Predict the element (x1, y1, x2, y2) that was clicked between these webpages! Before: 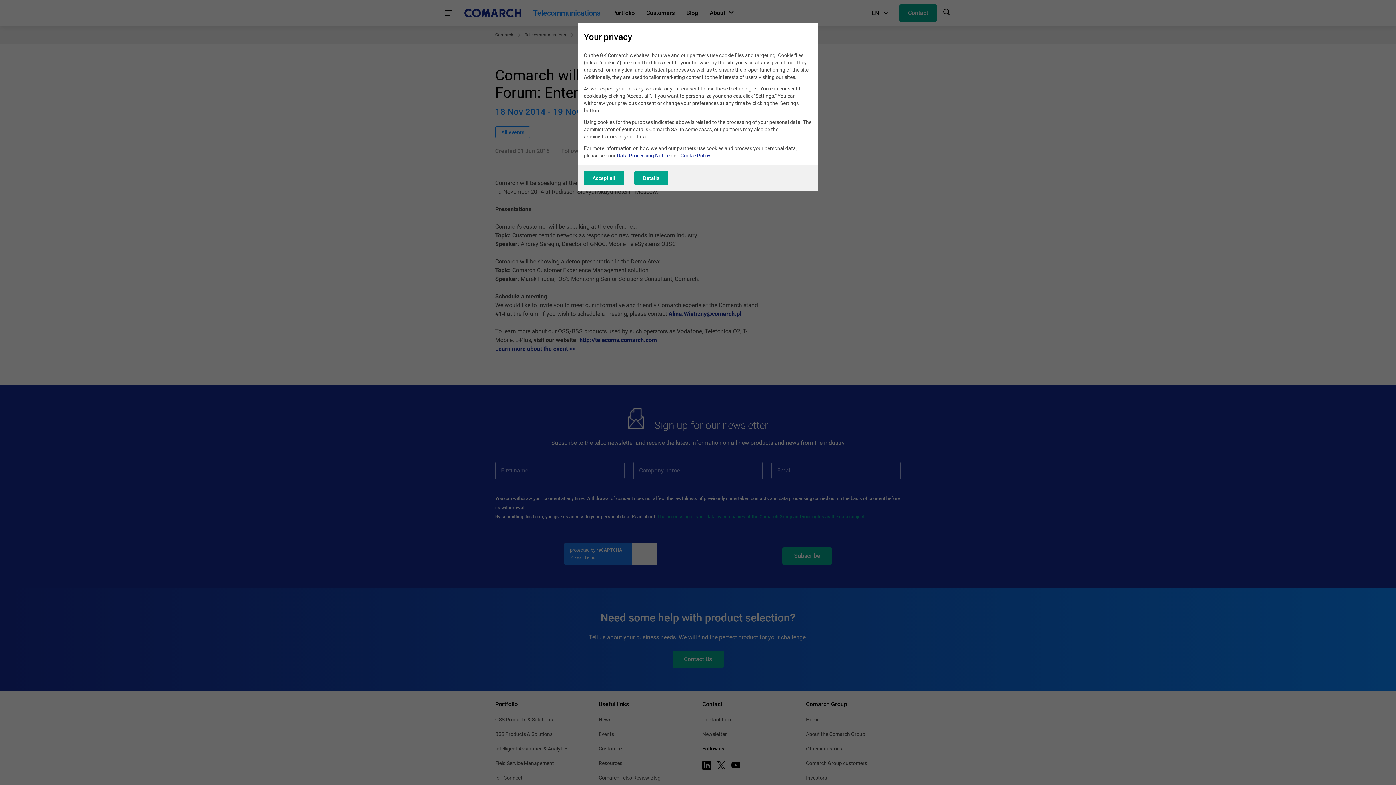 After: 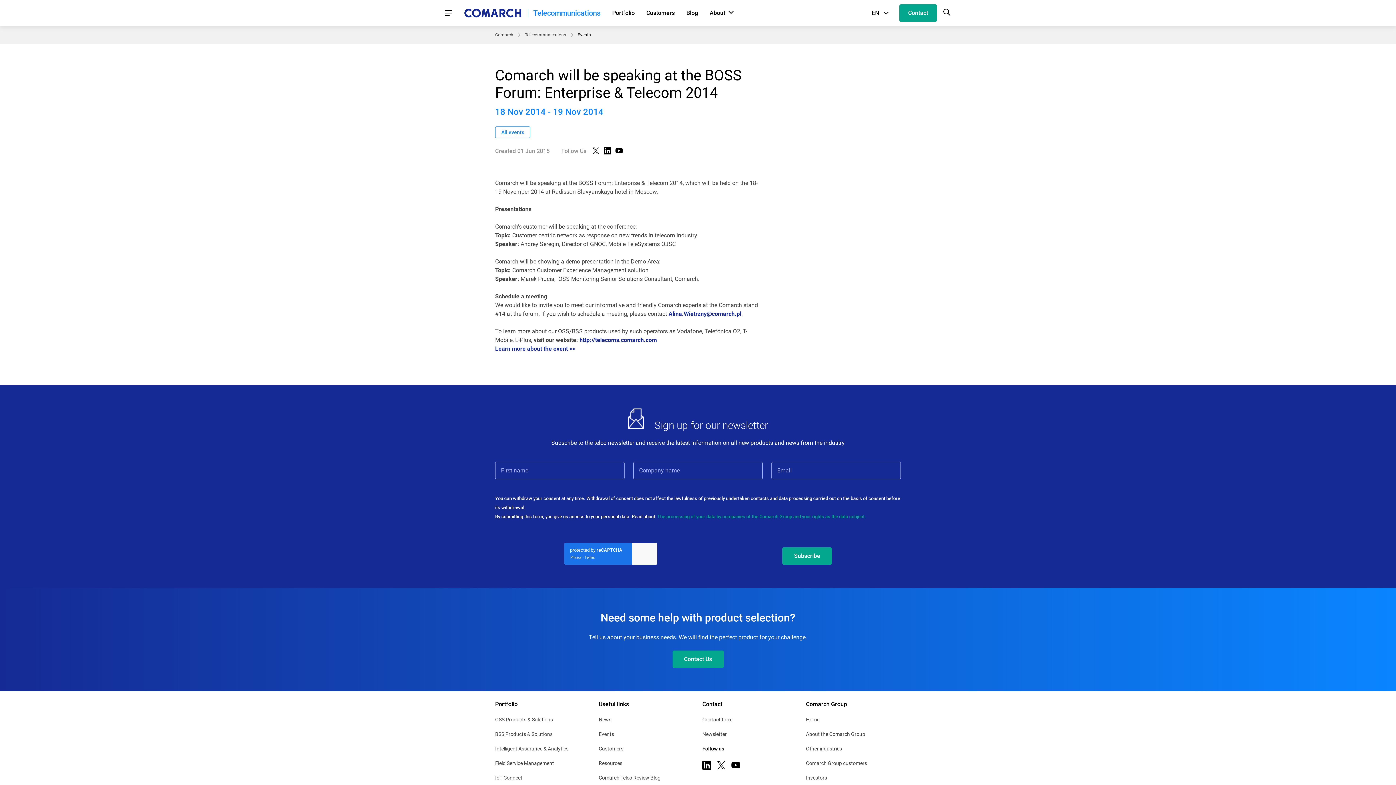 Action: bbox: (584, 171, 624, 185) label: Accept all